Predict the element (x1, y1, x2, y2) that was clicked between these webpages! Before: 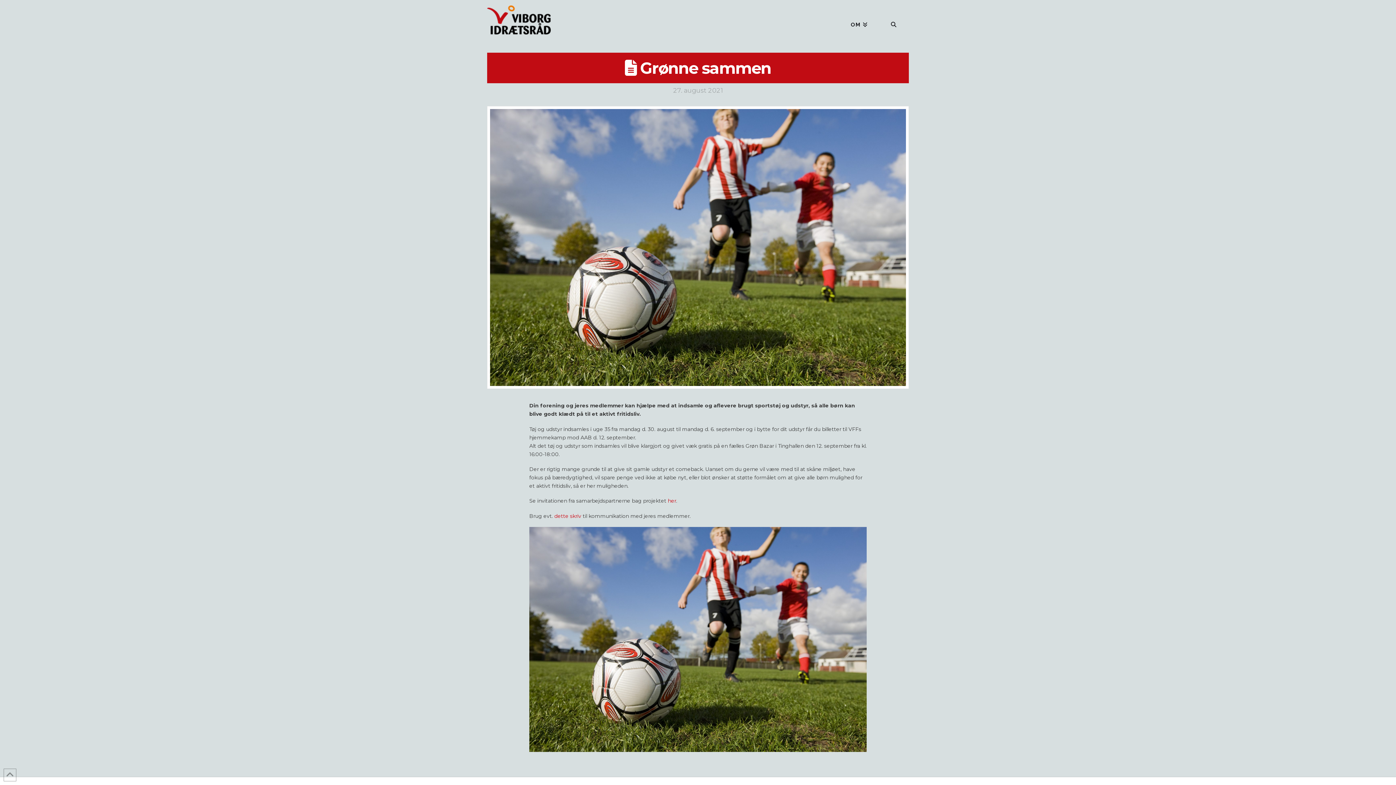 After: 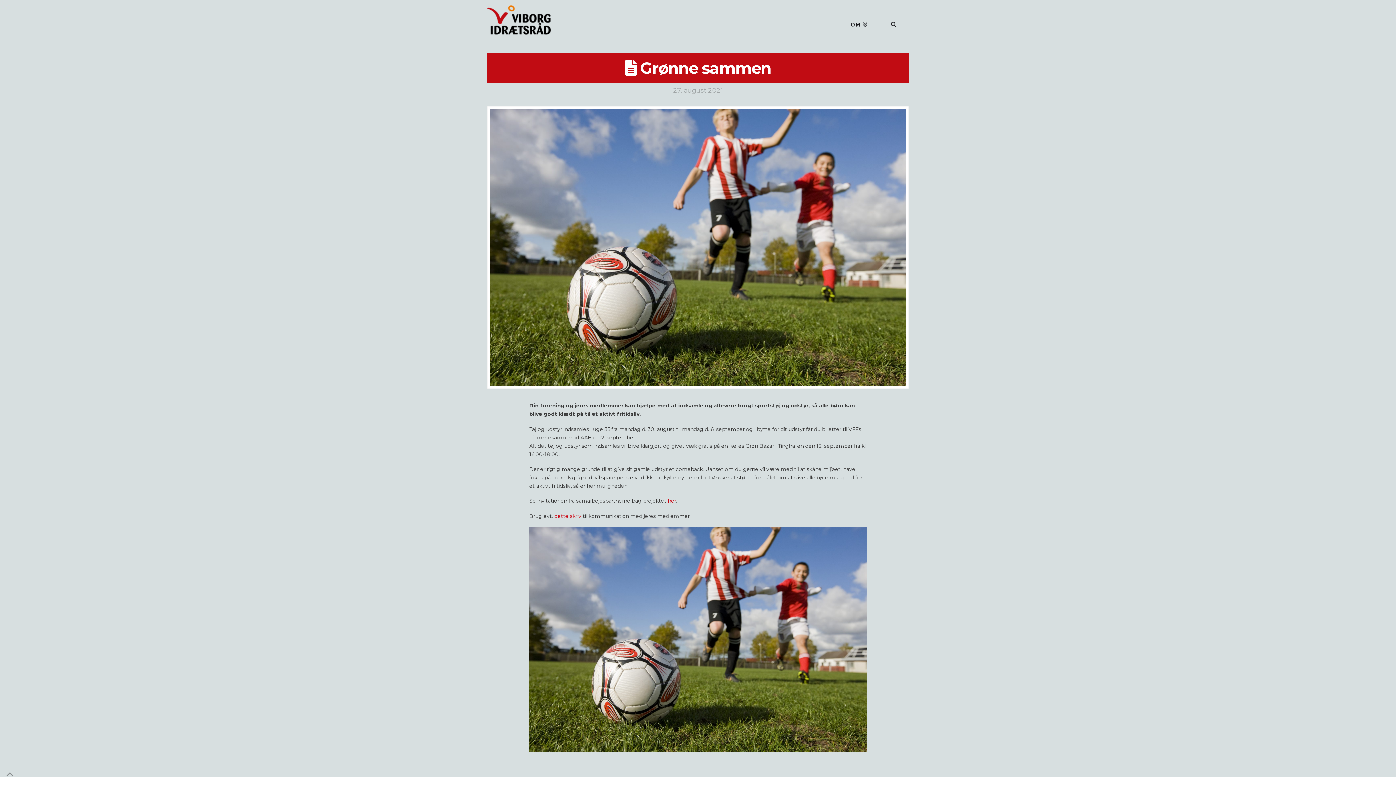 Action: label: dette skriv bbox: (554, 512, 581, 519)